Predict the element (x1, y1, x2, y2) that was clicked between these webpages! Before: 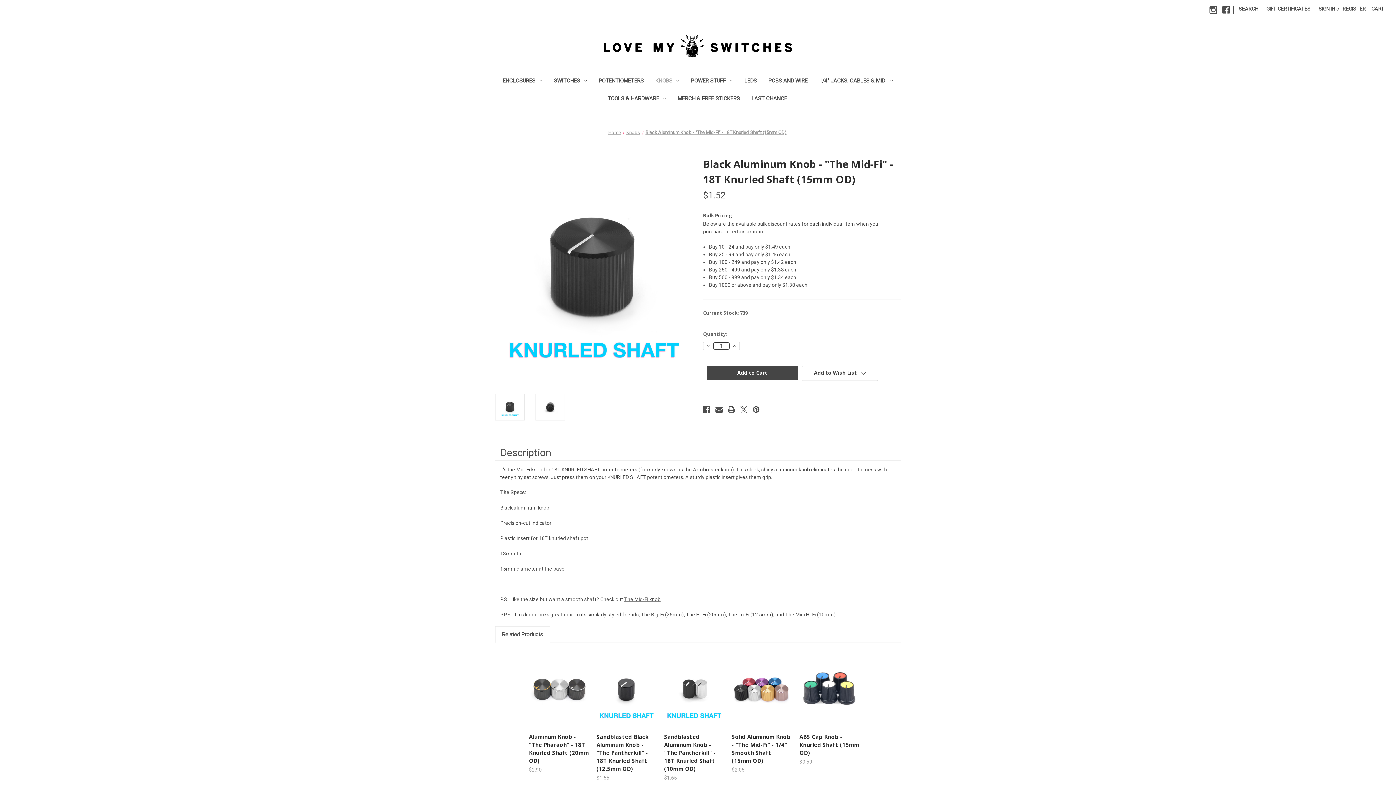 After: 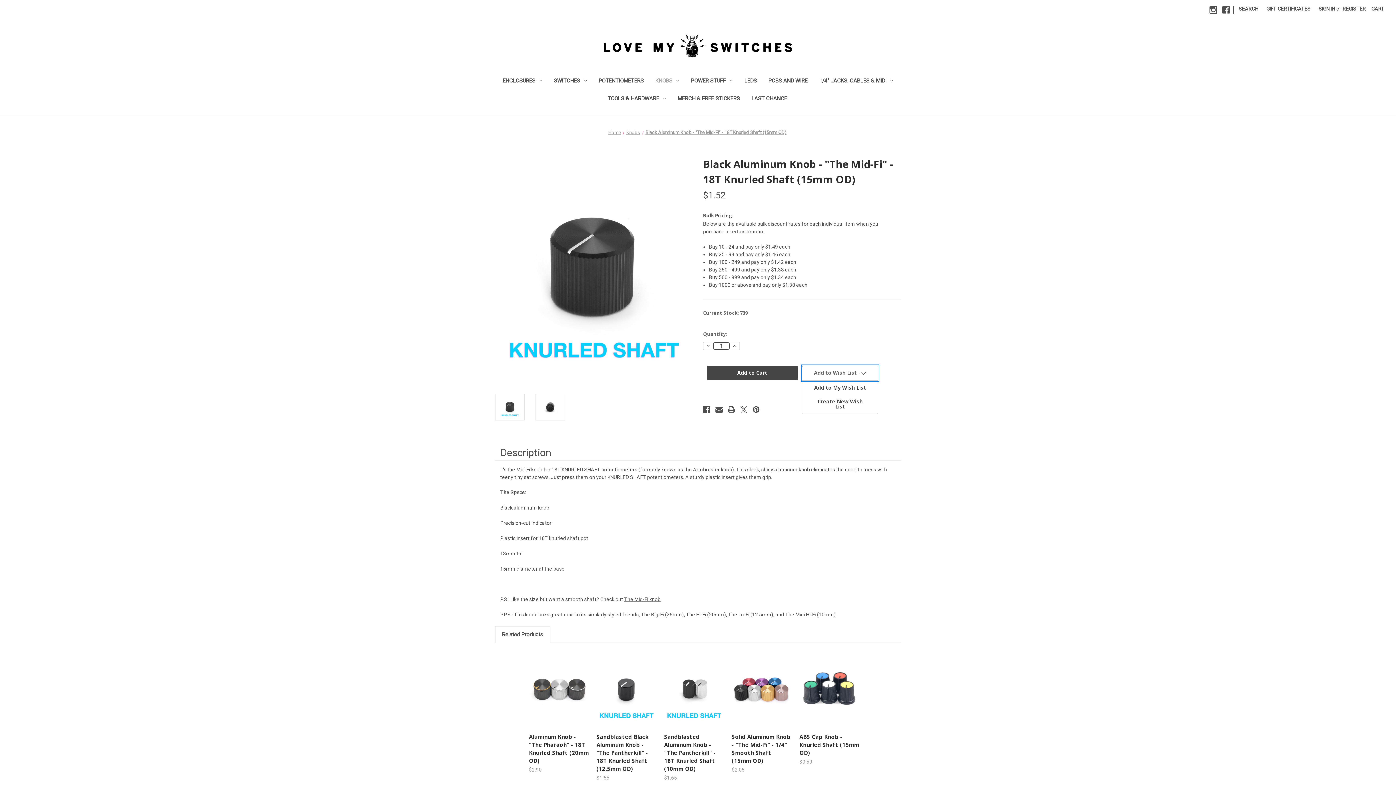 Action: label: Add to Wish List bbox: (802, 365, 878, 381)